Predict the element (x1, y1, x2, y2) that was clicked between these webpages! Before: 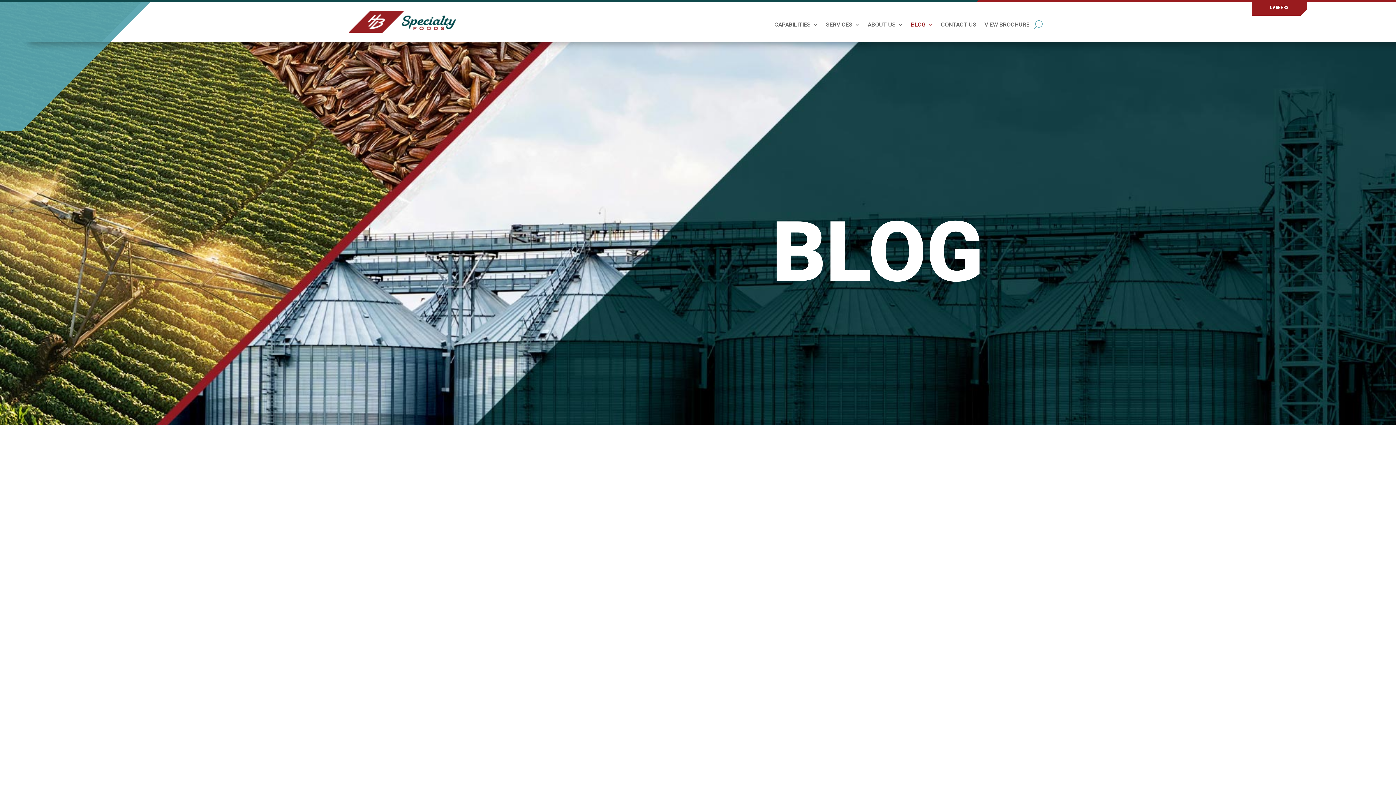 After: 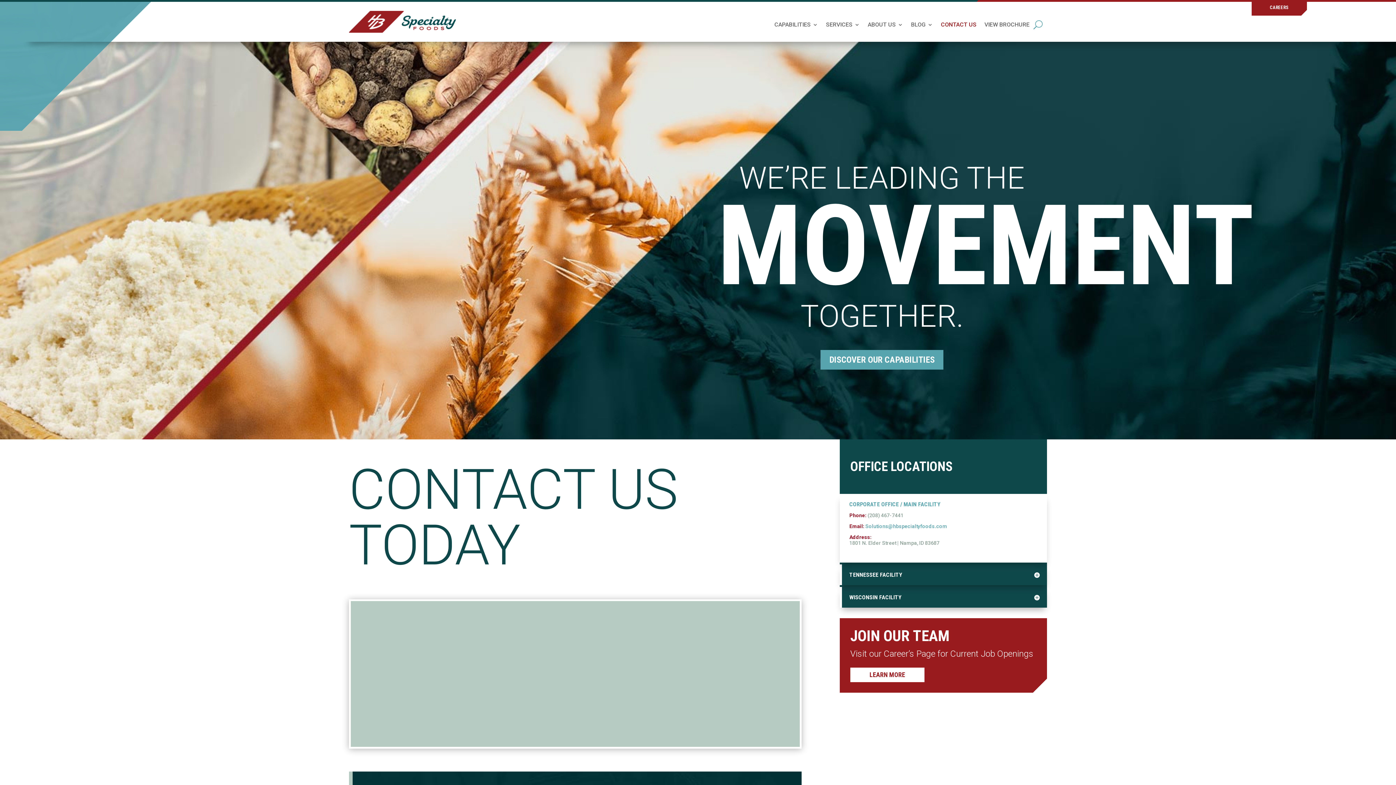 Action: bbox: (941, 22, 976, 30) label: CONTACT US